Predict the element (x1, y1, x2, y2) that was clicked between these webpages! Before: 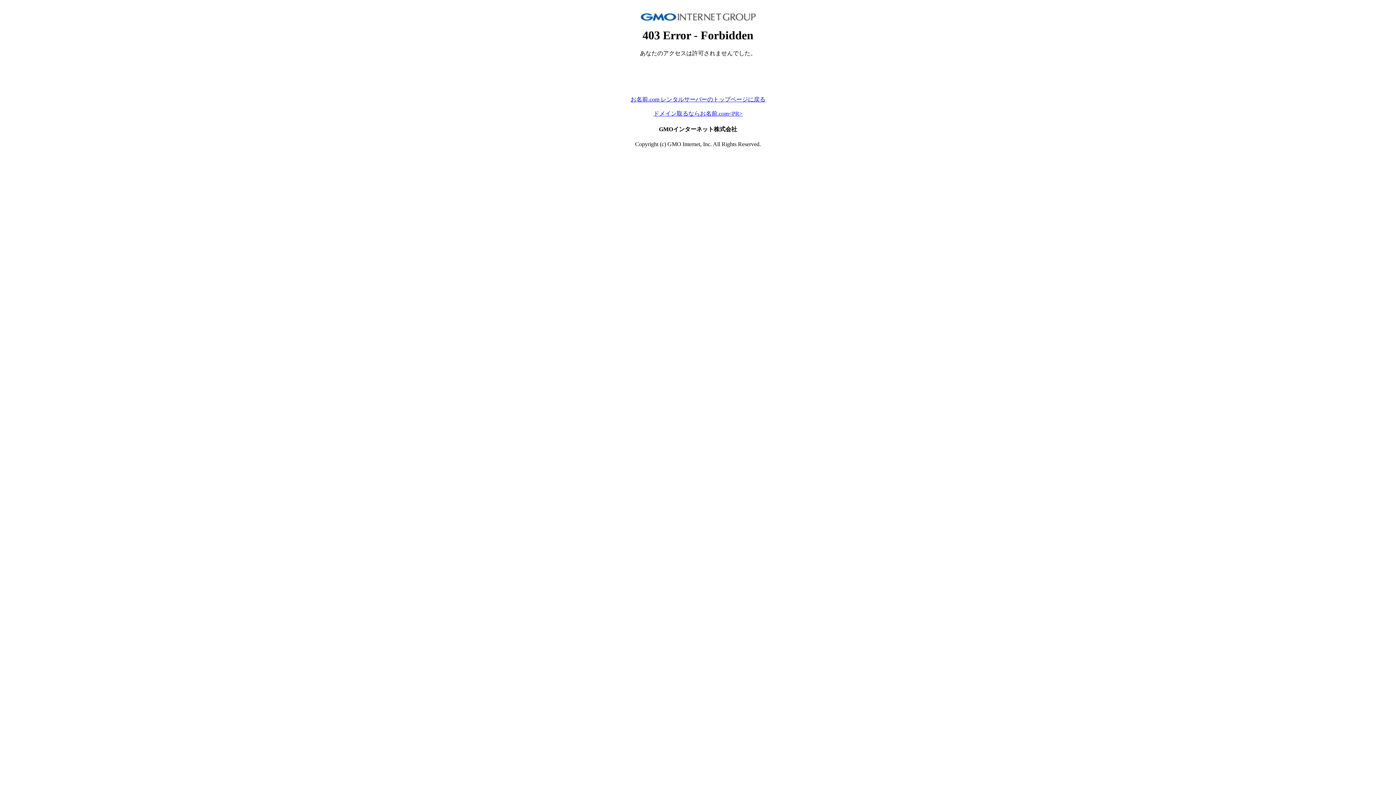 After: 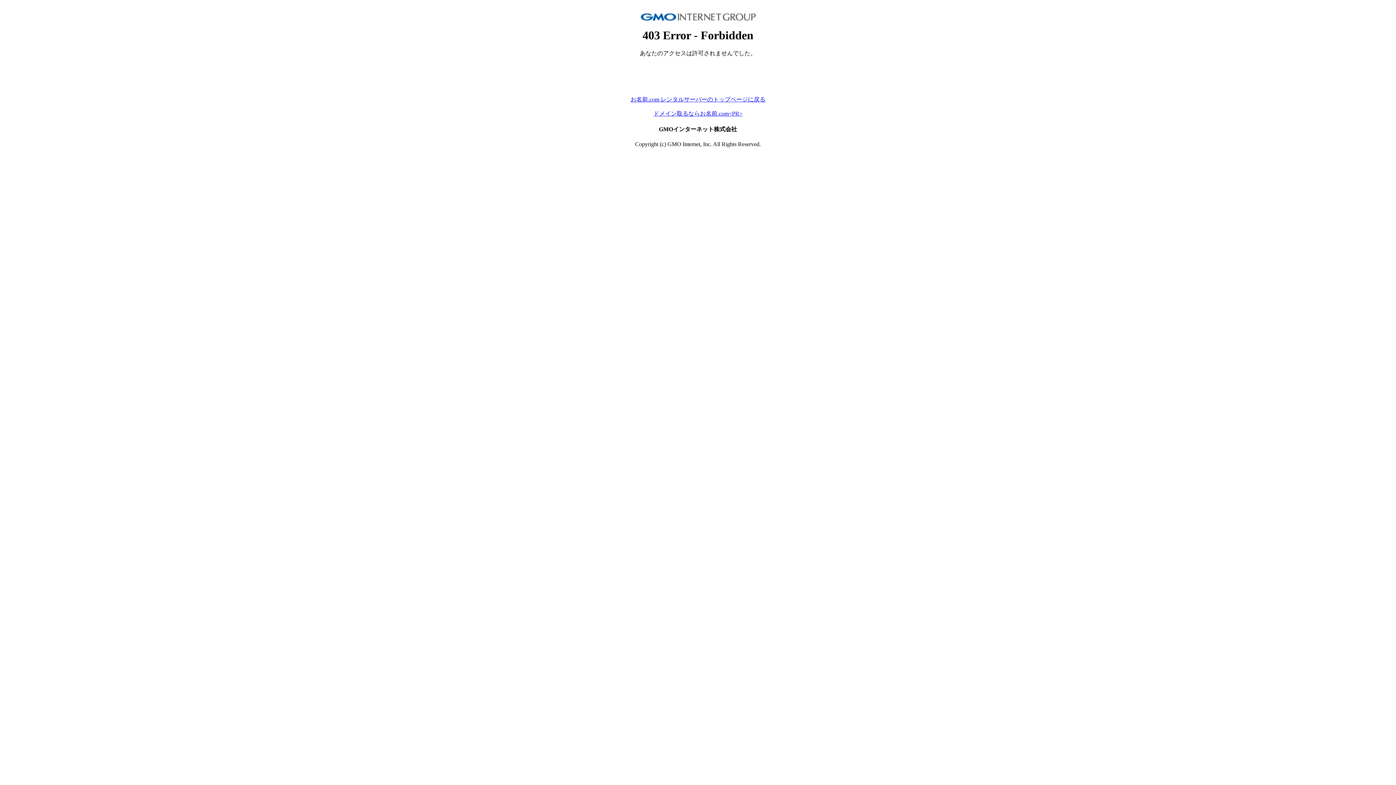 Action: label: お名前.com レンタルサーバーのトップページに戻る bbox: (630, 96, 765, 102)